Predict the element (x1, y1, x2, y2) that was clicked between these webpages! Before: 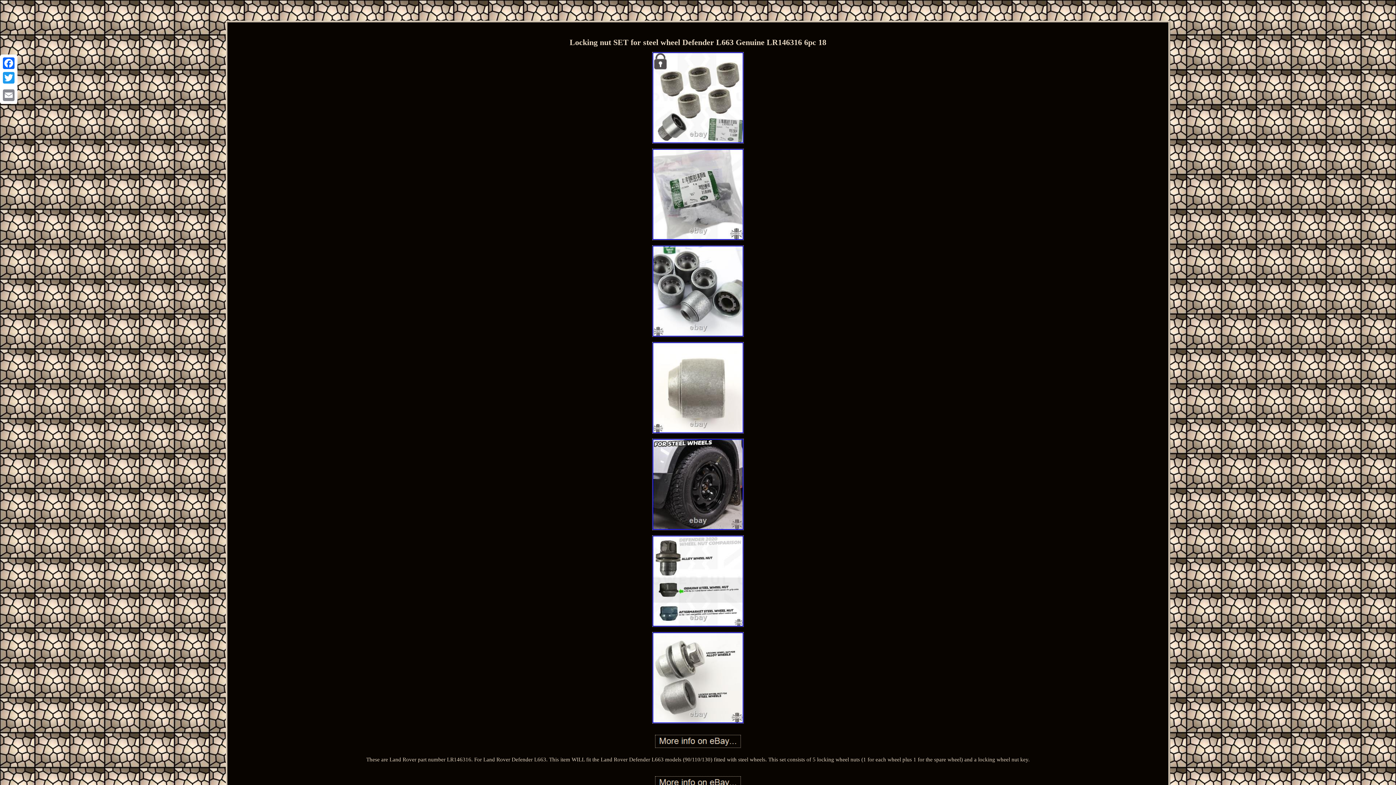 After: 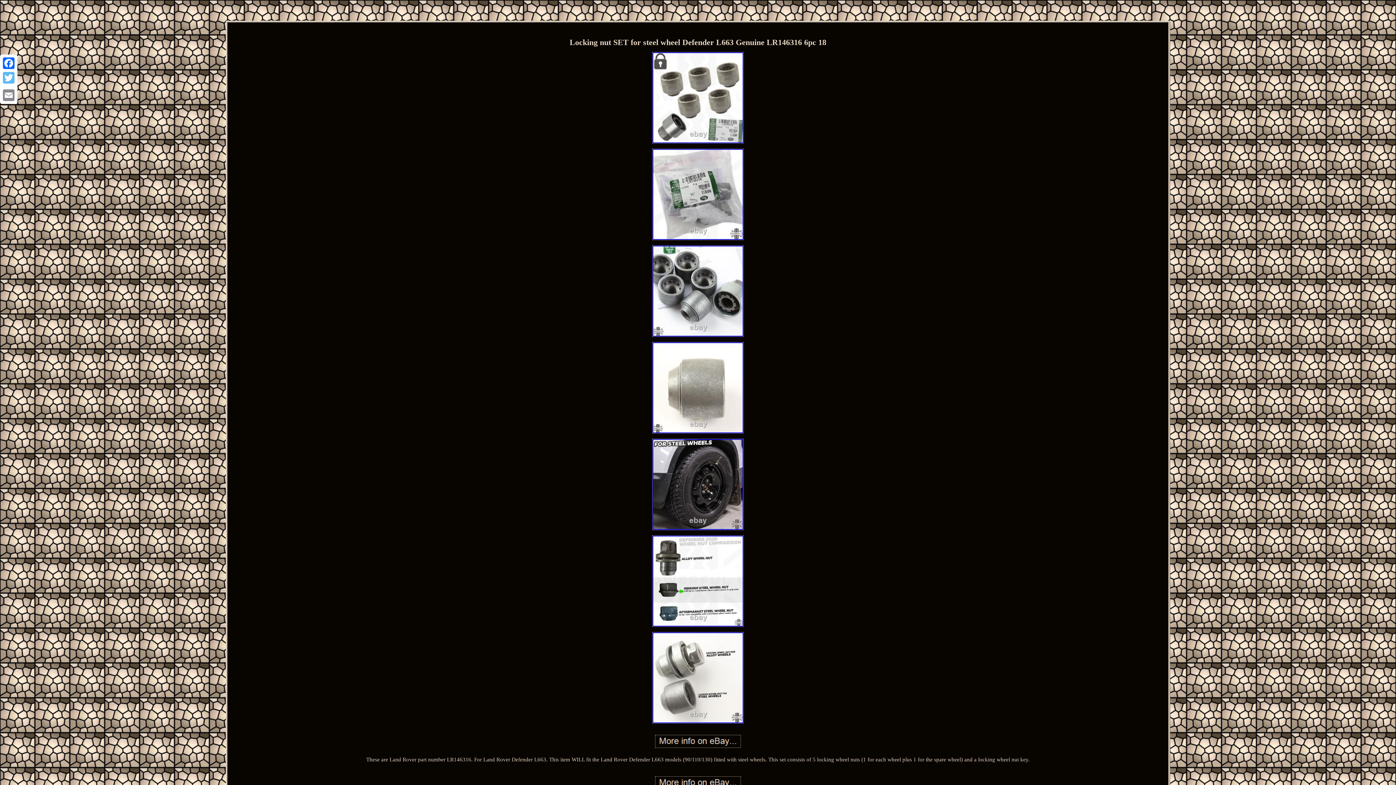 Action: label: Twitter bbox: (1, 70, 16, 85)